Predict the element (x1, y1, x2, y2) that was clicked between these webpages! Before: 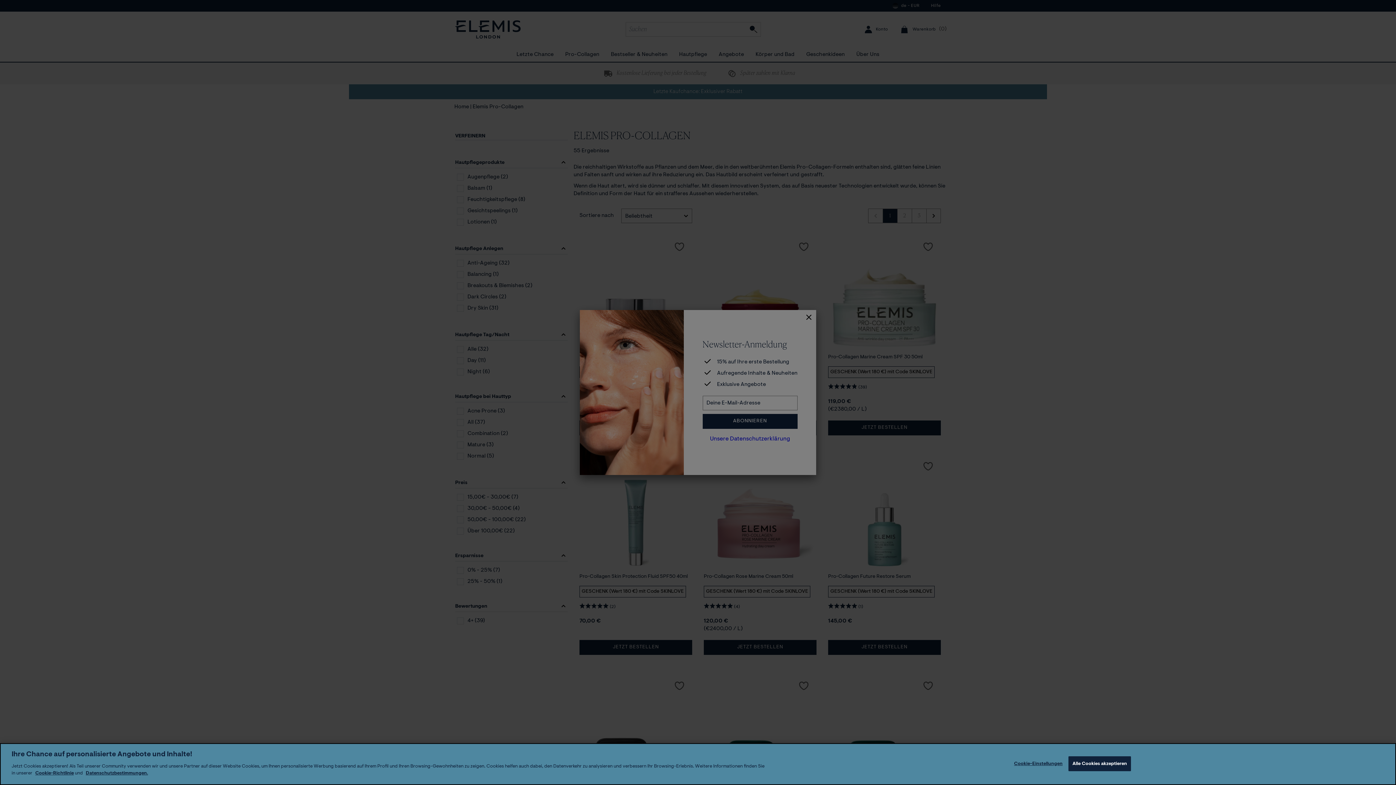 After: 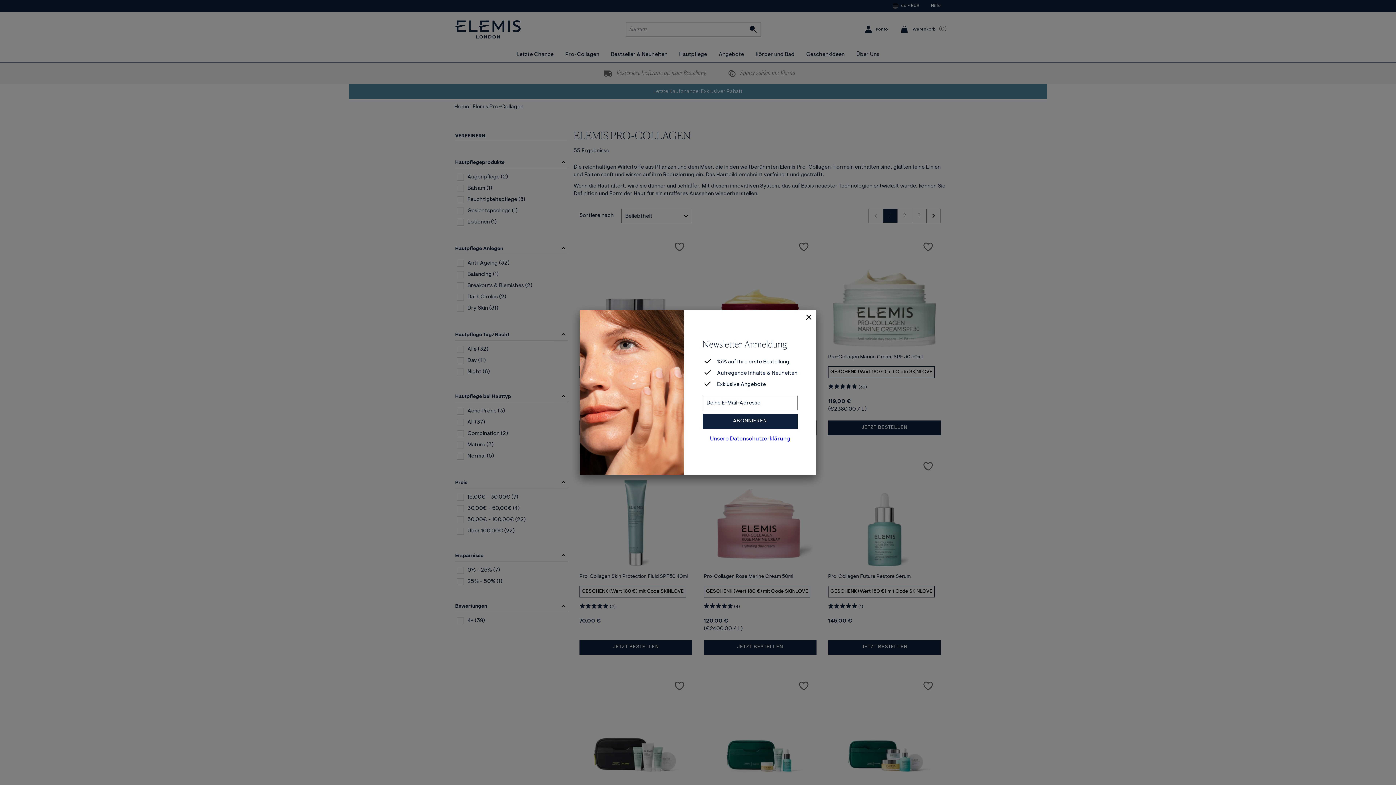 Action: bbox: (1068, 756, 1131, 771) label: Alle Cookies akzeptieren